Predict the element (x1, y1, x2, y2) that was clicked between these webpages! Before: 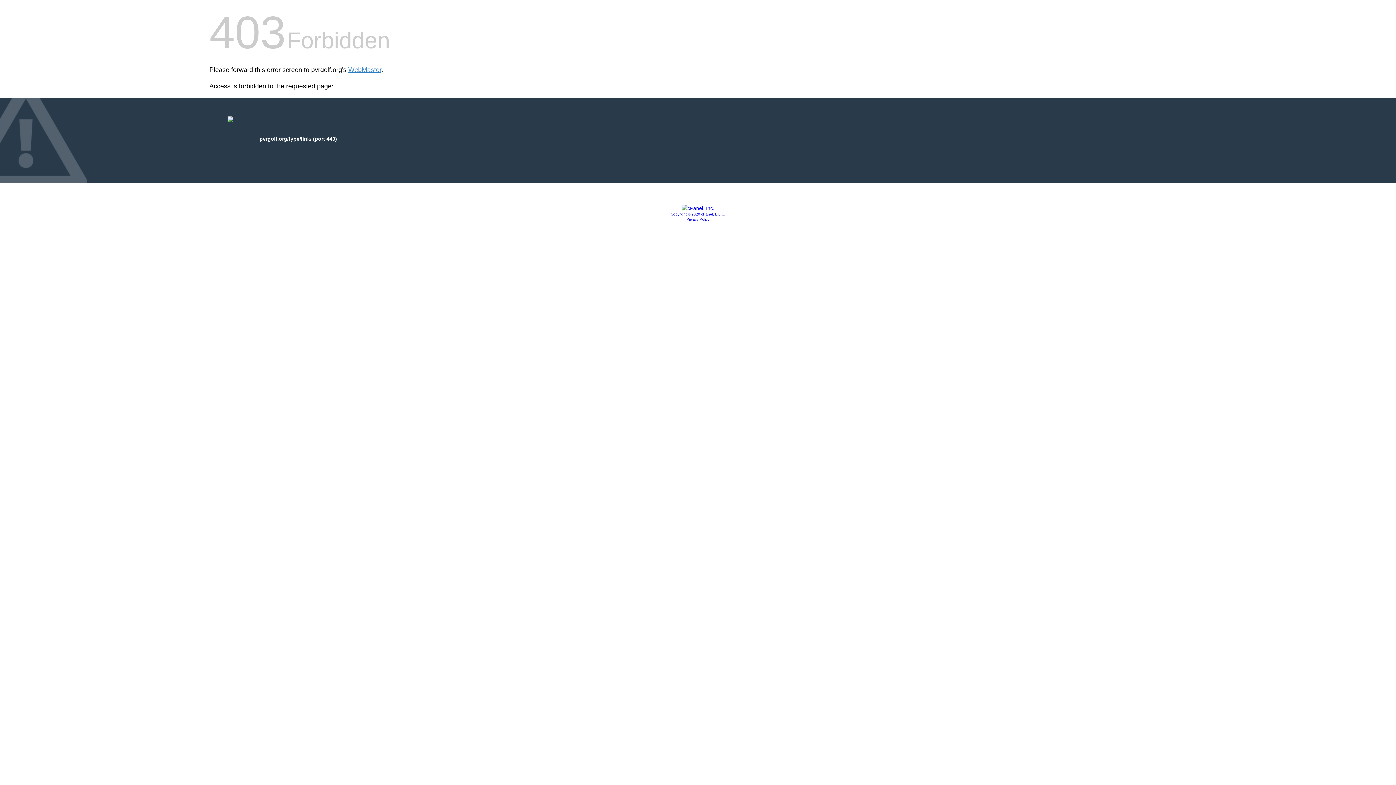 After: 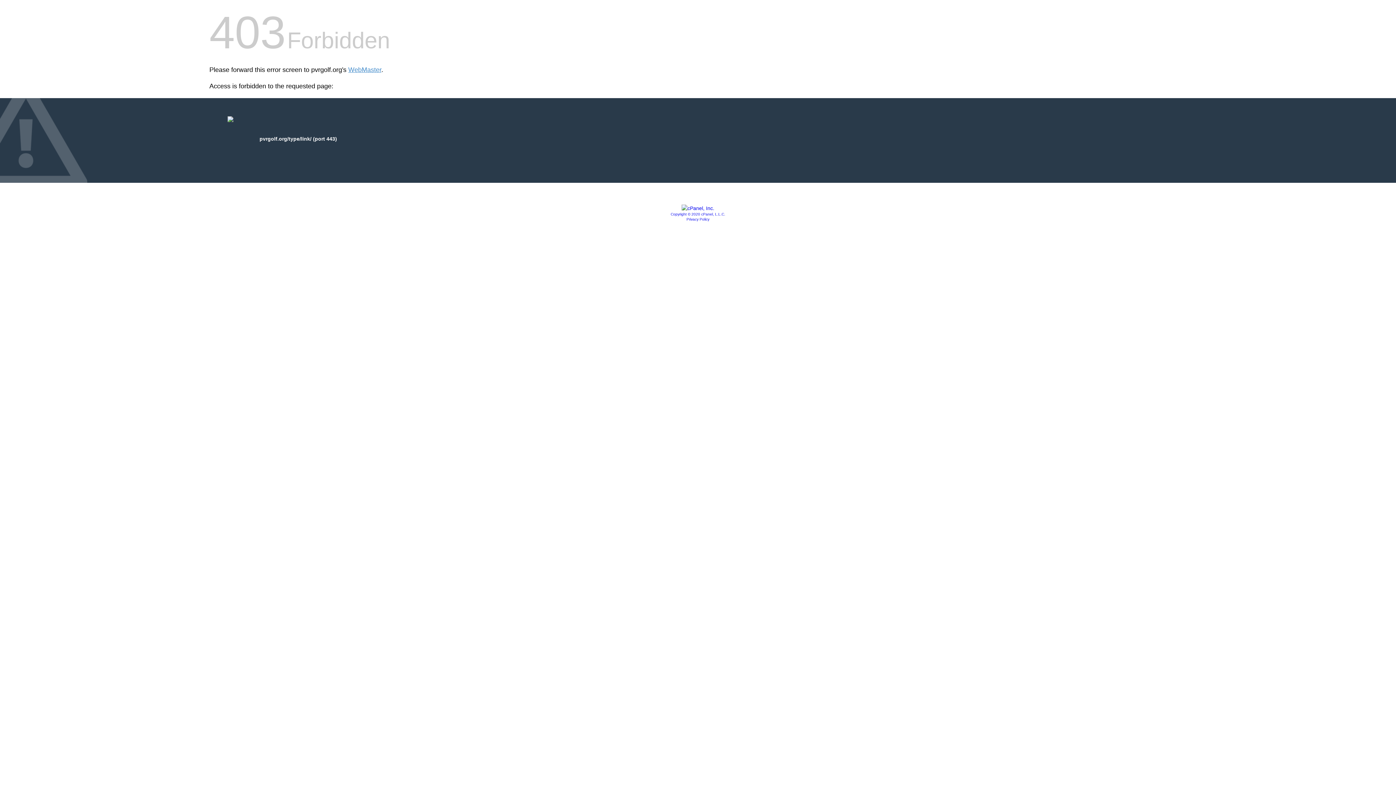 Action: bbox: (686, 217, 709, 221) label: Privacy Policy